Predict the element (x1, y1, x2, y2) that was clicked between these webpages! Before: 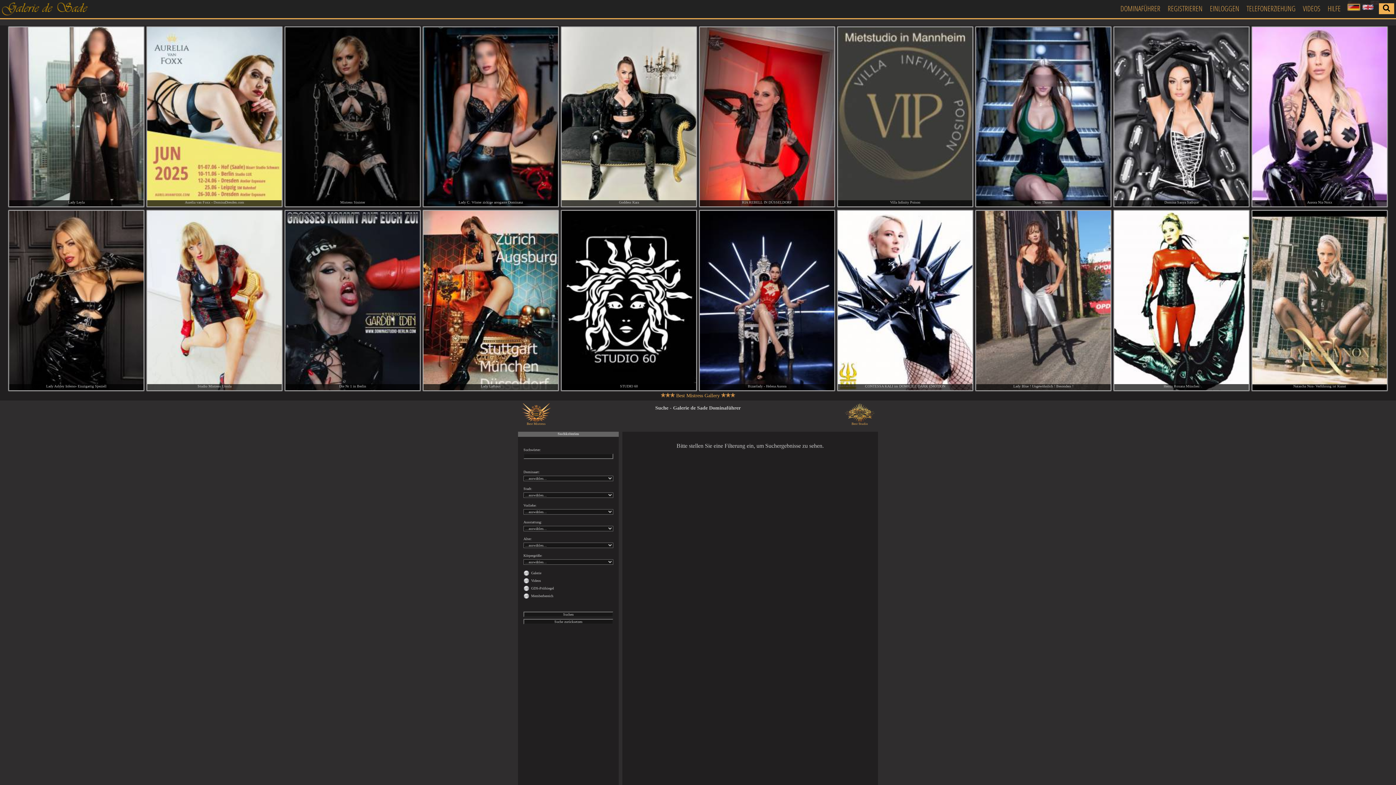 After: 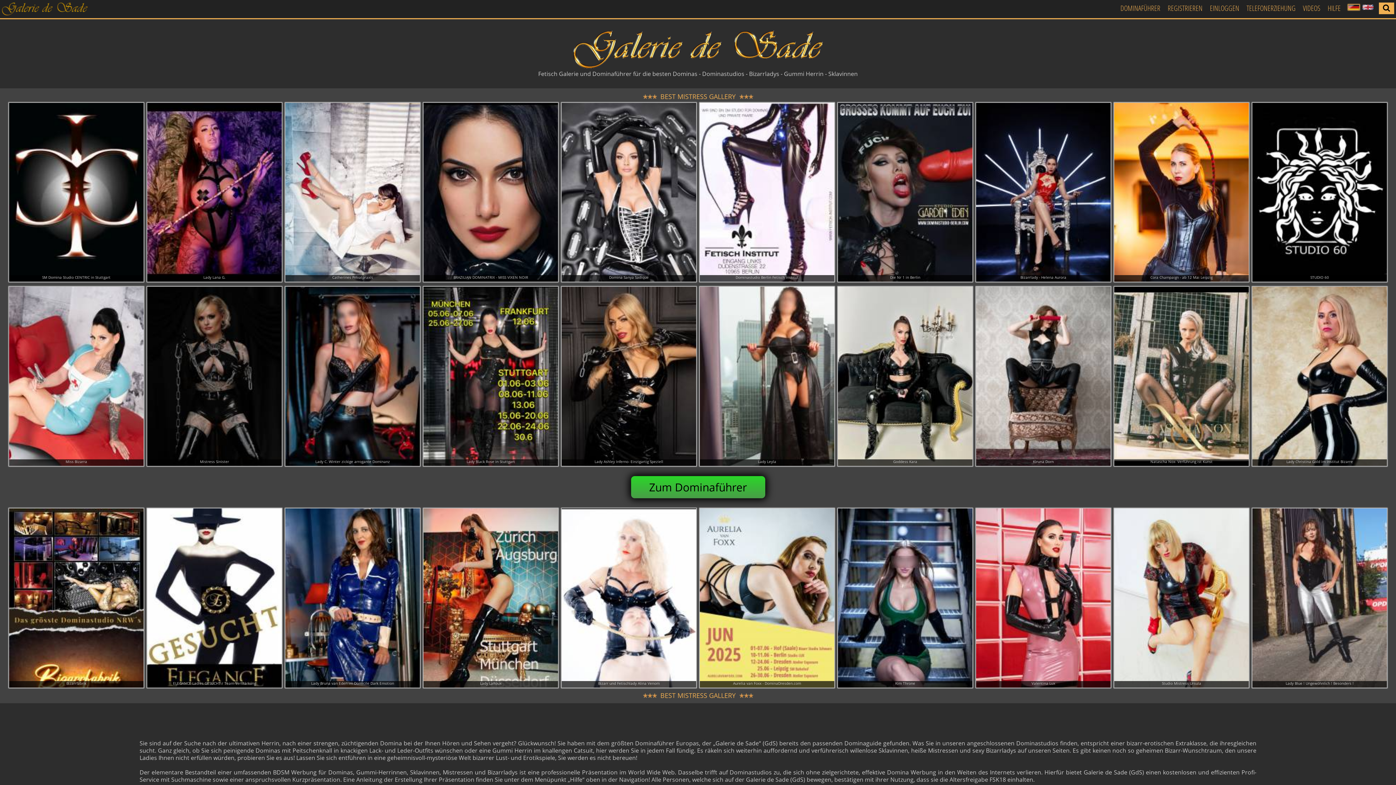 Action: bbox: (1, 12, 88, 16)